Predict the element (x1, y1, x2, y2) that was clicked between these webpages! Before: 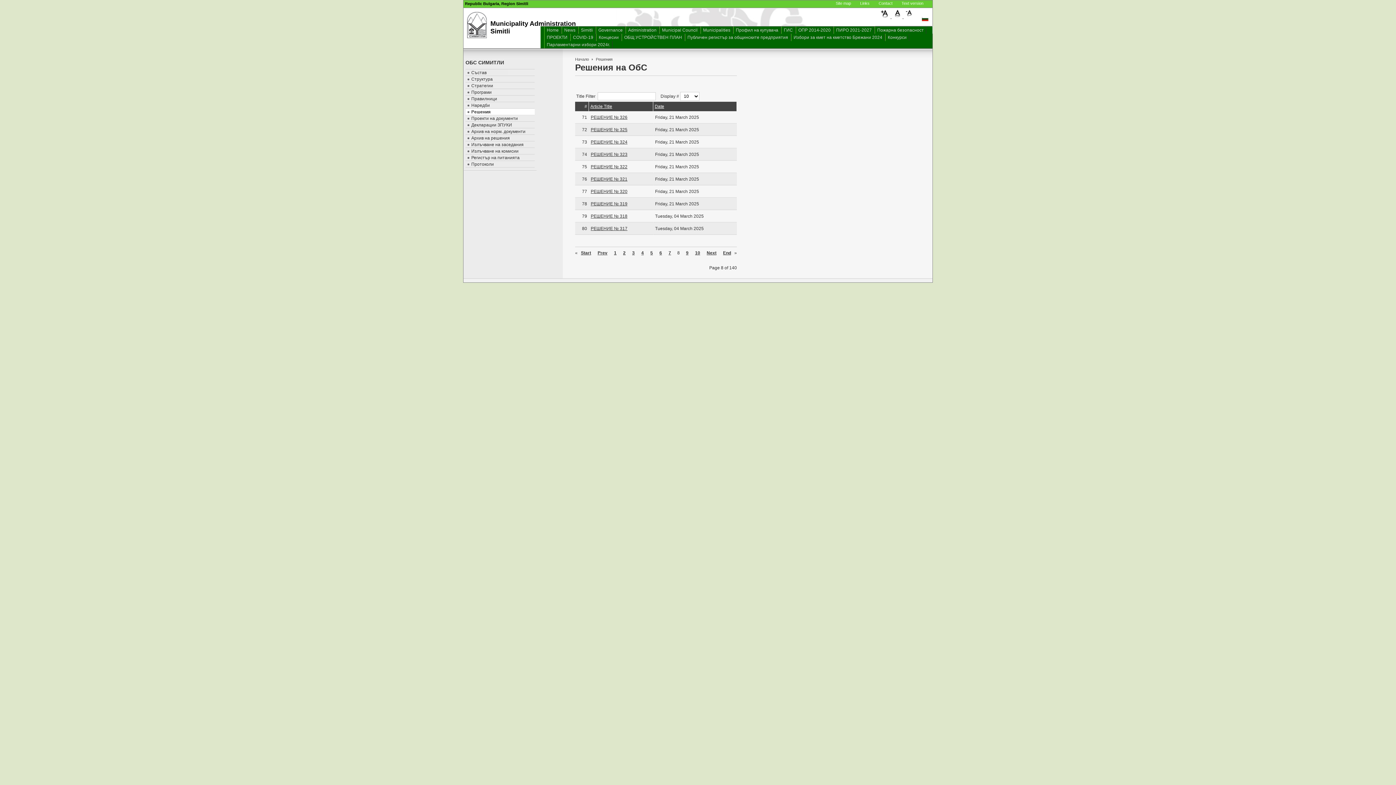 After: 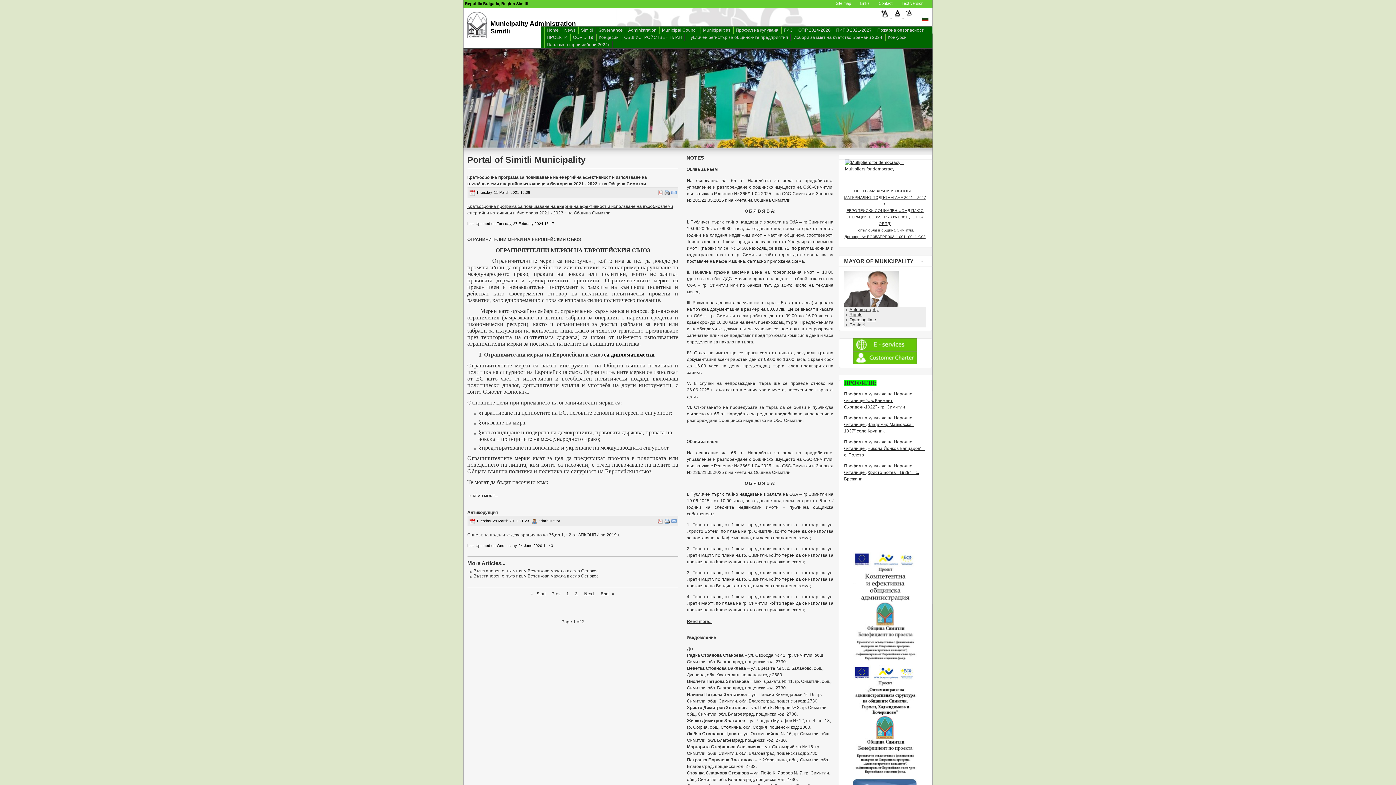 Action: bbox: (546, 26, 558, 33) label: Home